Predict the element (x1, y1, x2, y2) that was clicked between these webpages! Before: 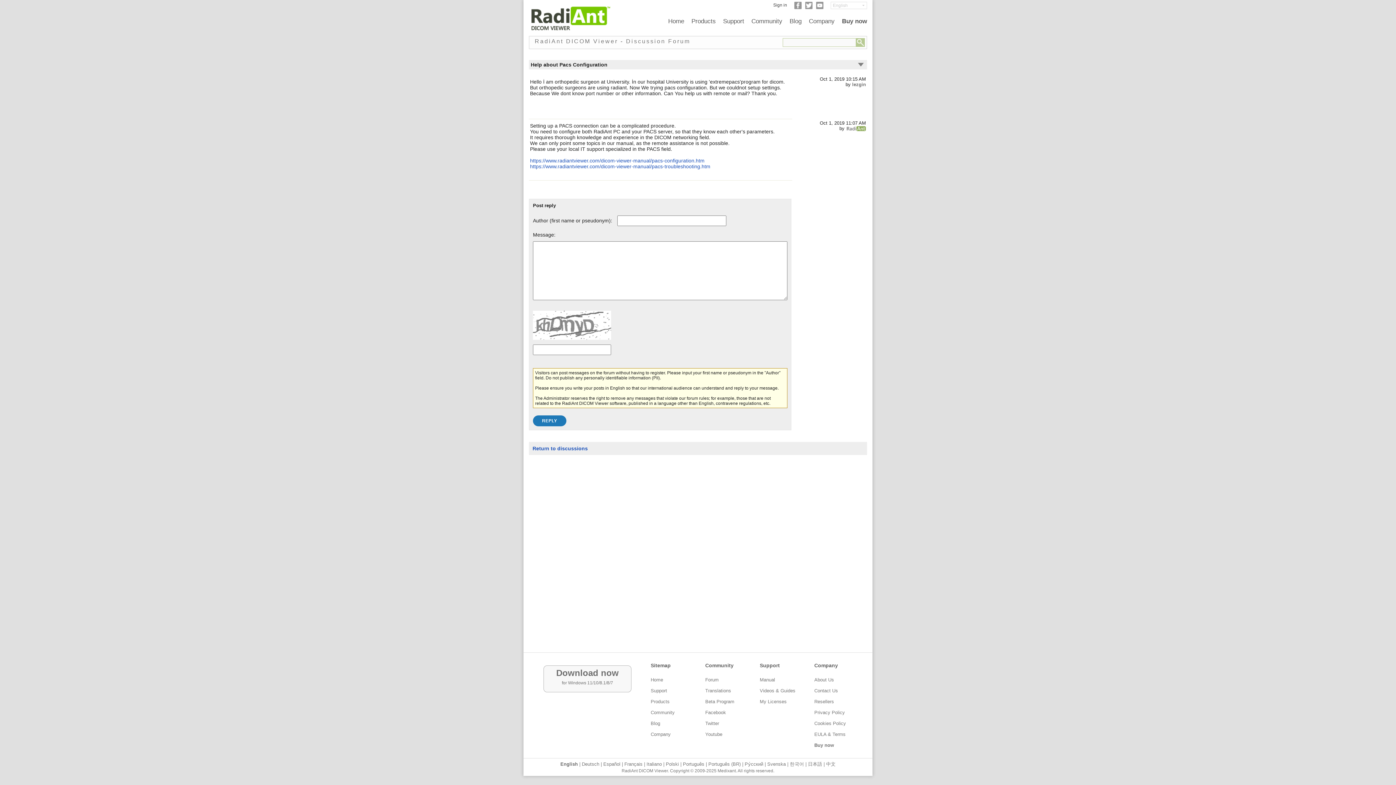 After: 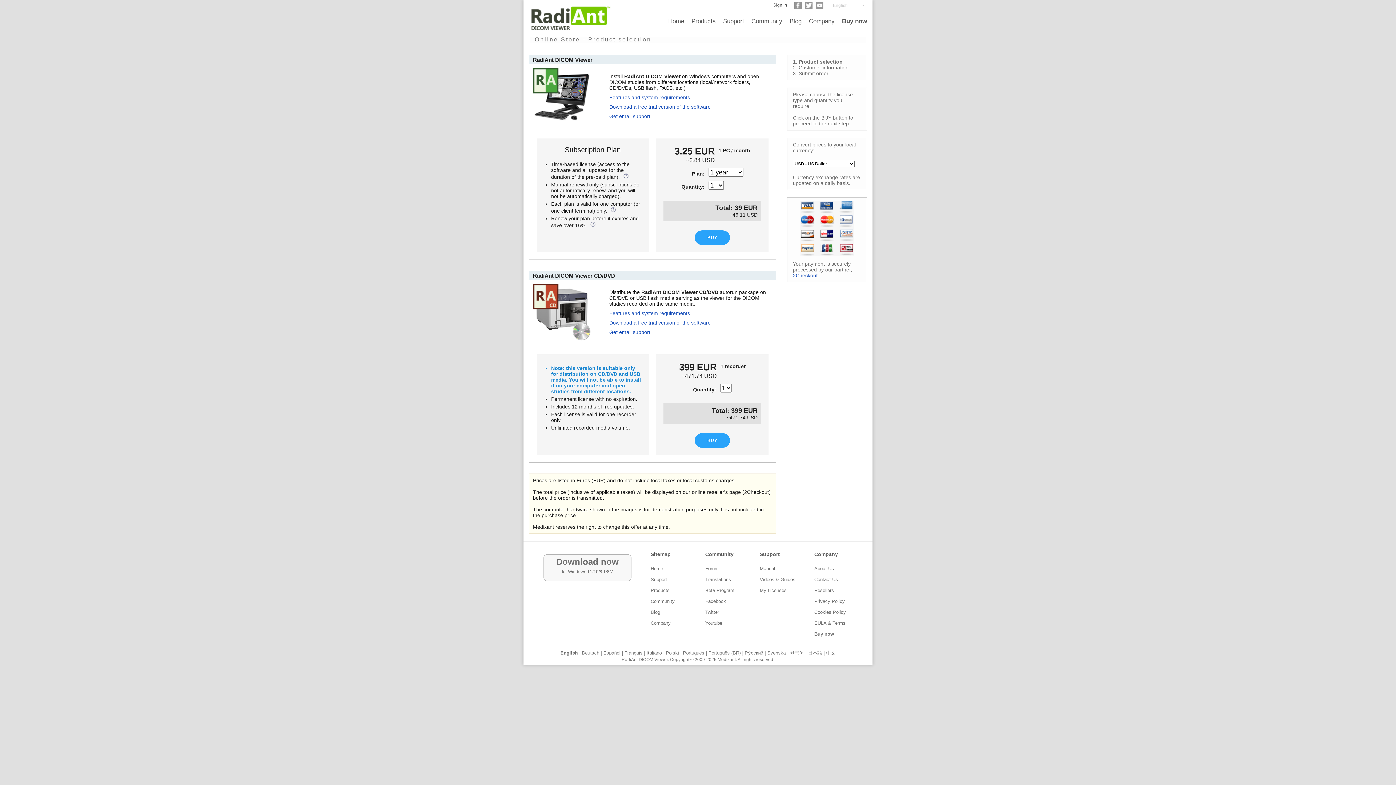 Action: label: Buy now bbox: (838, 17, 870, 24)